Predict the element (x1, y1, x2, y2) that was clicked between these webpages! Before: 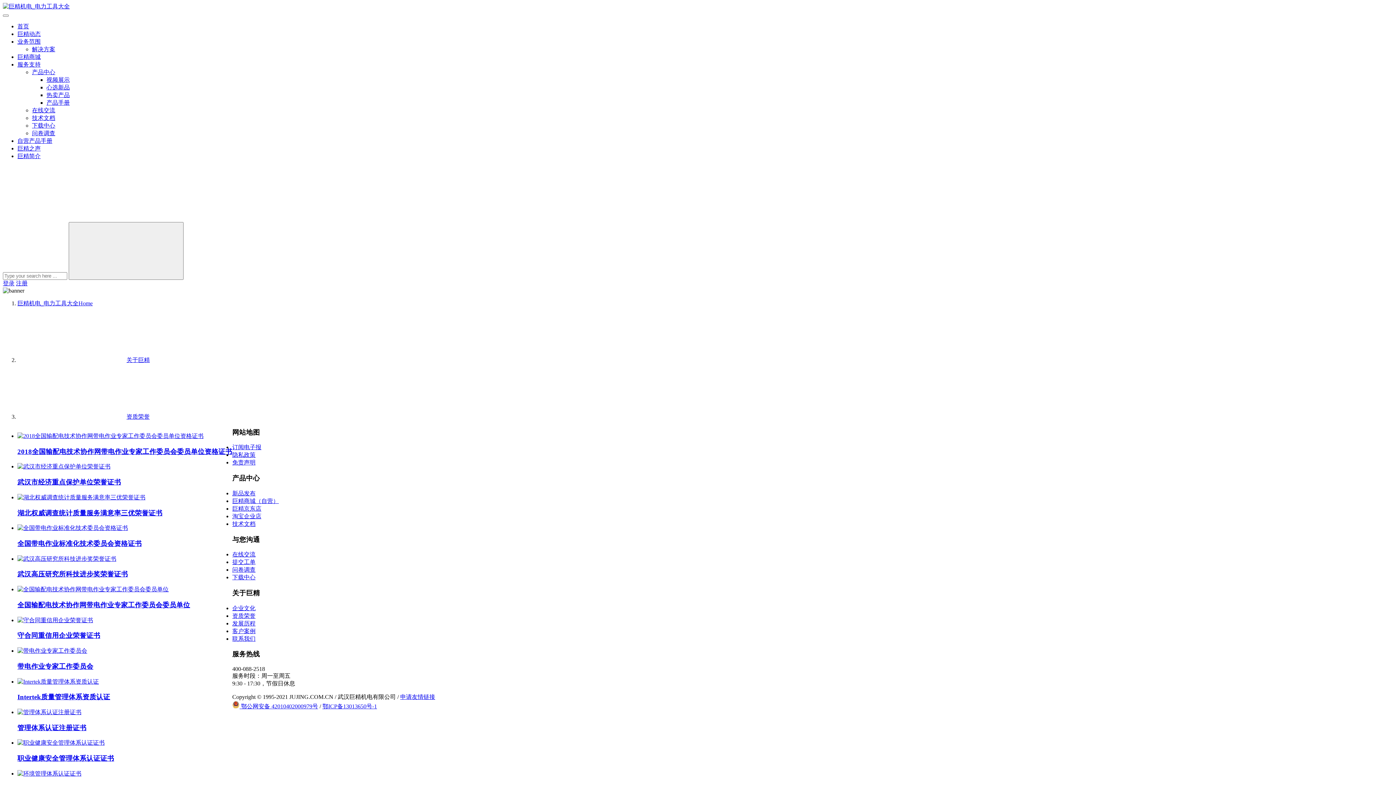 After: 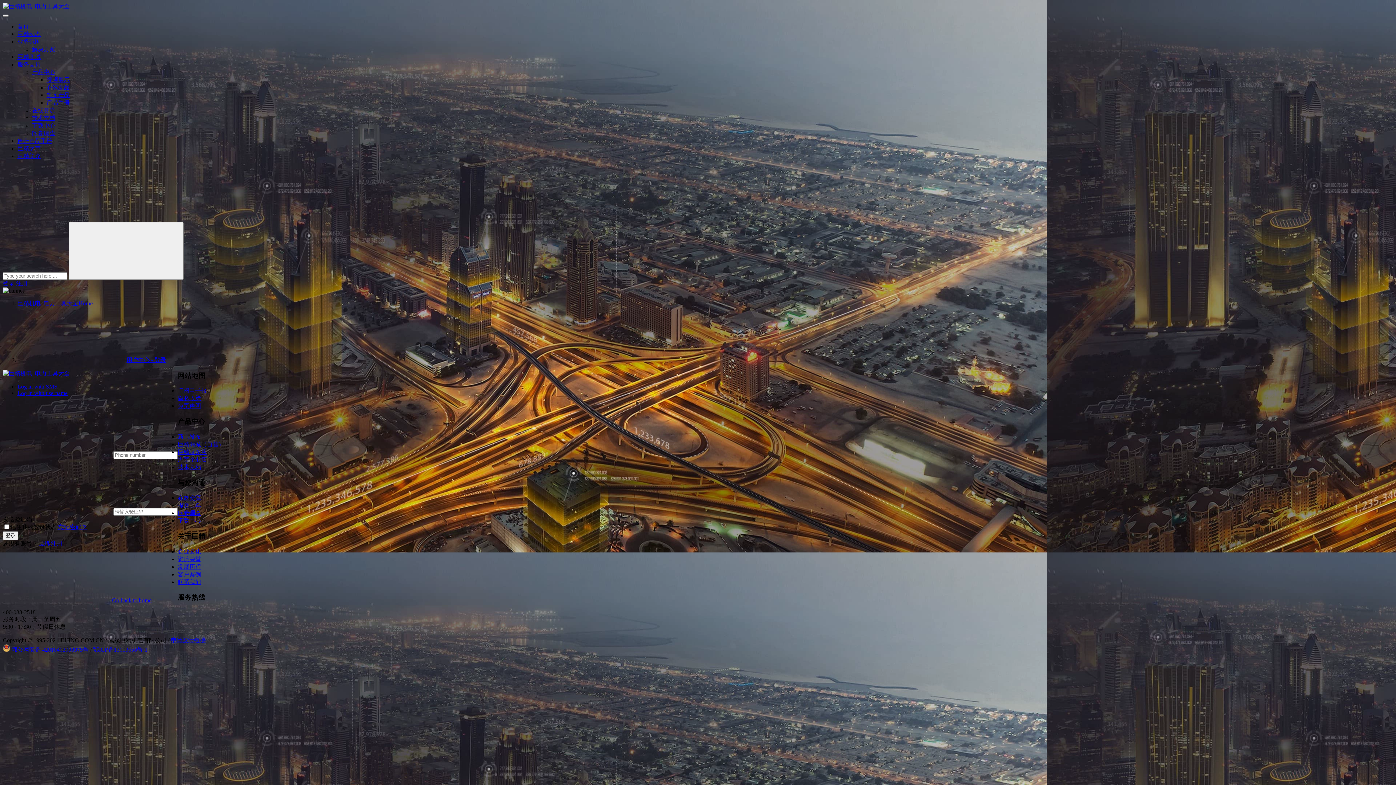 Action: label: 登录 bbox: (2, 280, 14, 286)